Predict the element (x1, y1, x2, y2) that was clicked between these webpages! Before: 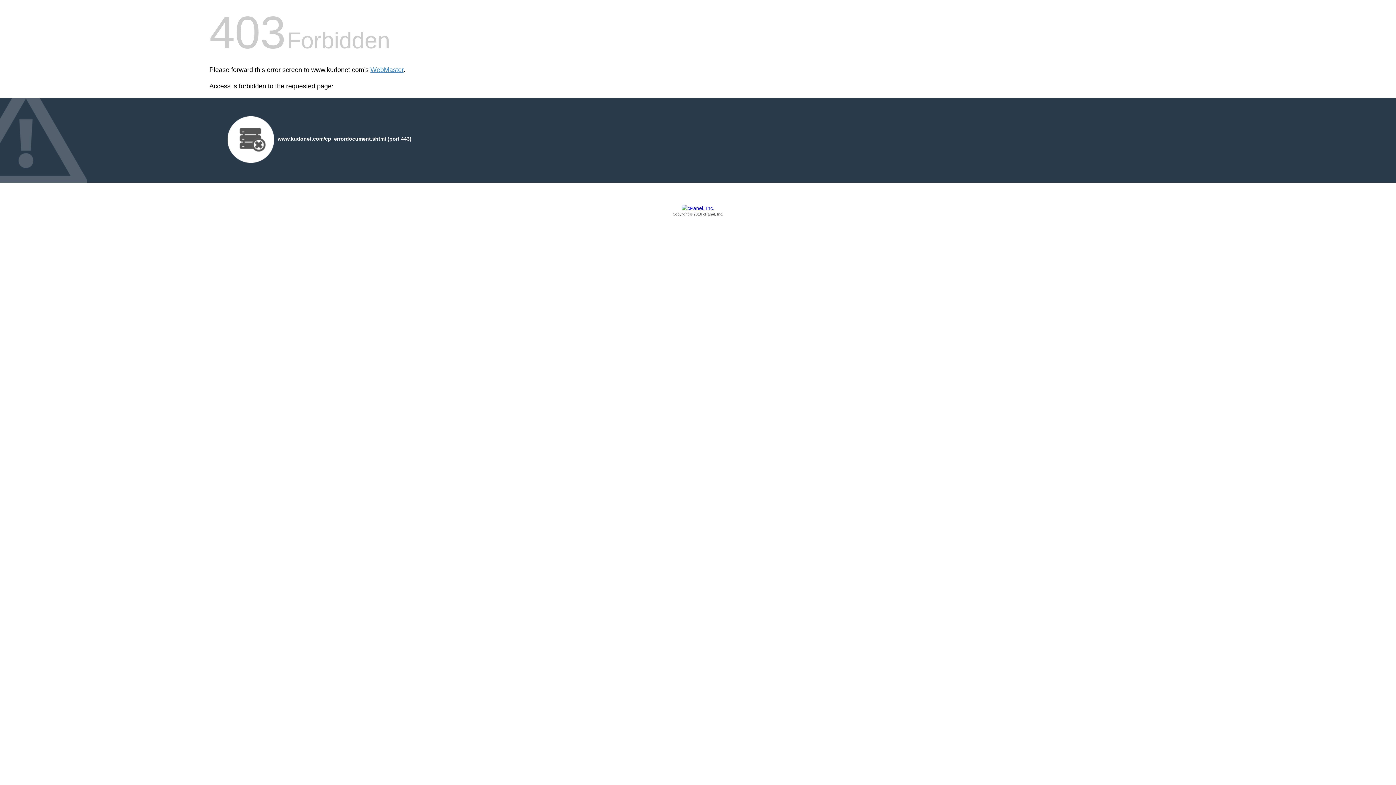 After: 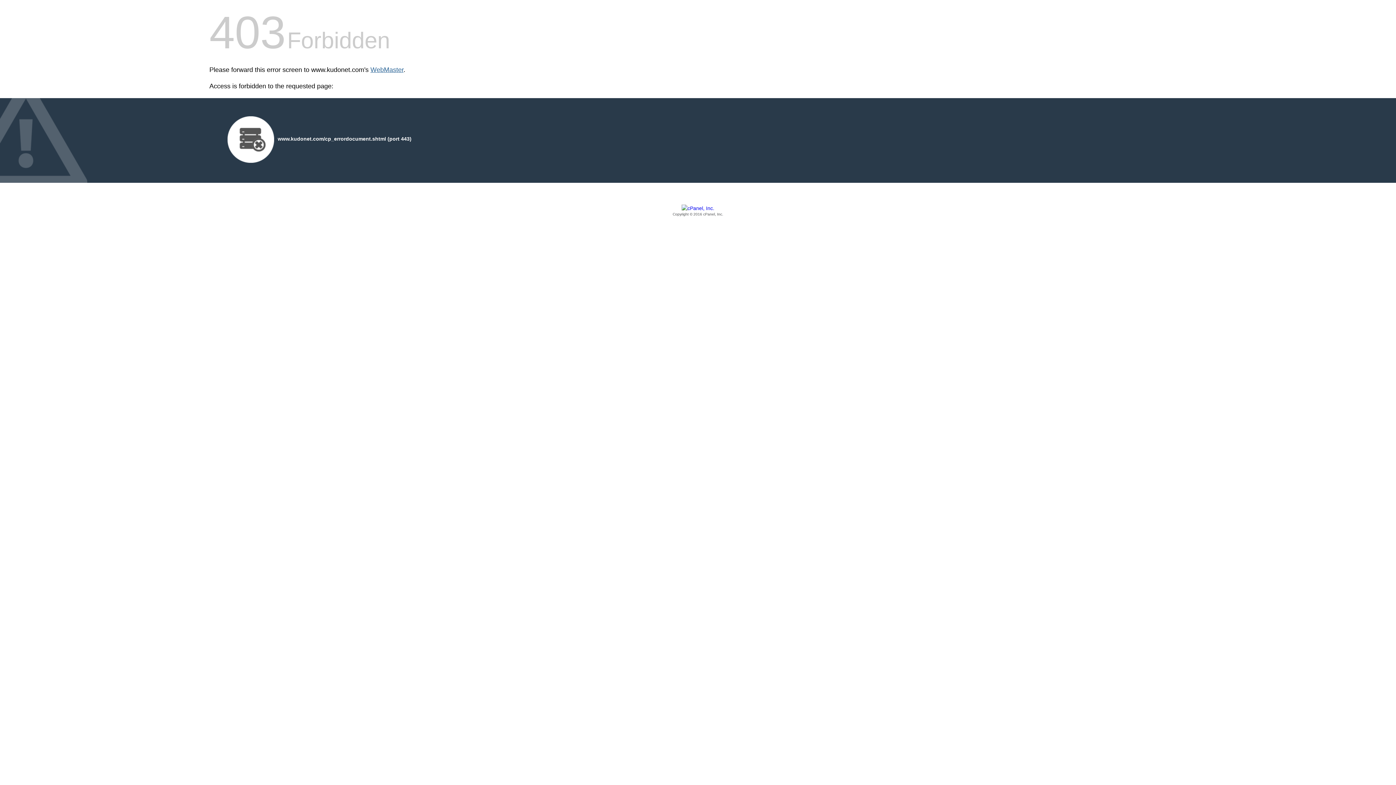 Action: bbox: (370, 66, 403, 73) label: WebMaster